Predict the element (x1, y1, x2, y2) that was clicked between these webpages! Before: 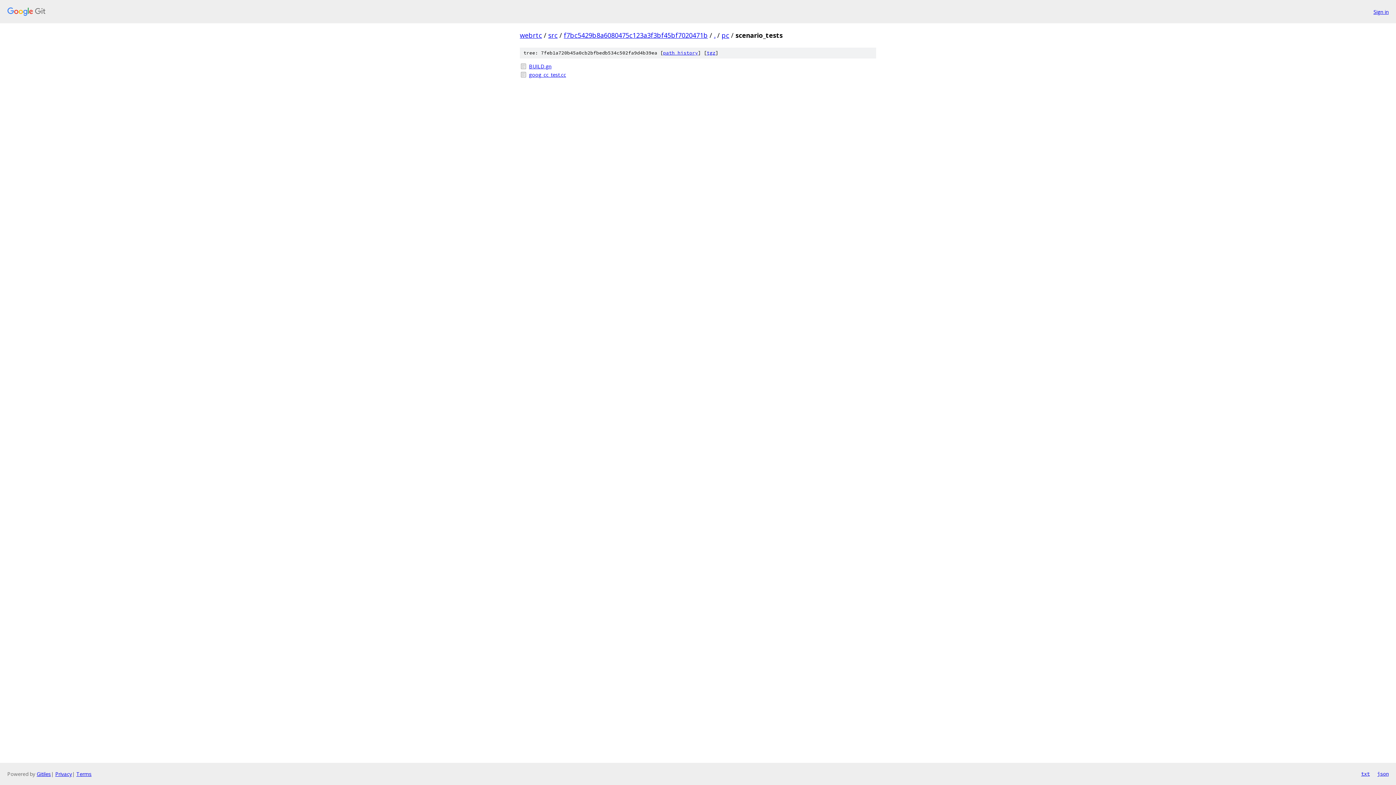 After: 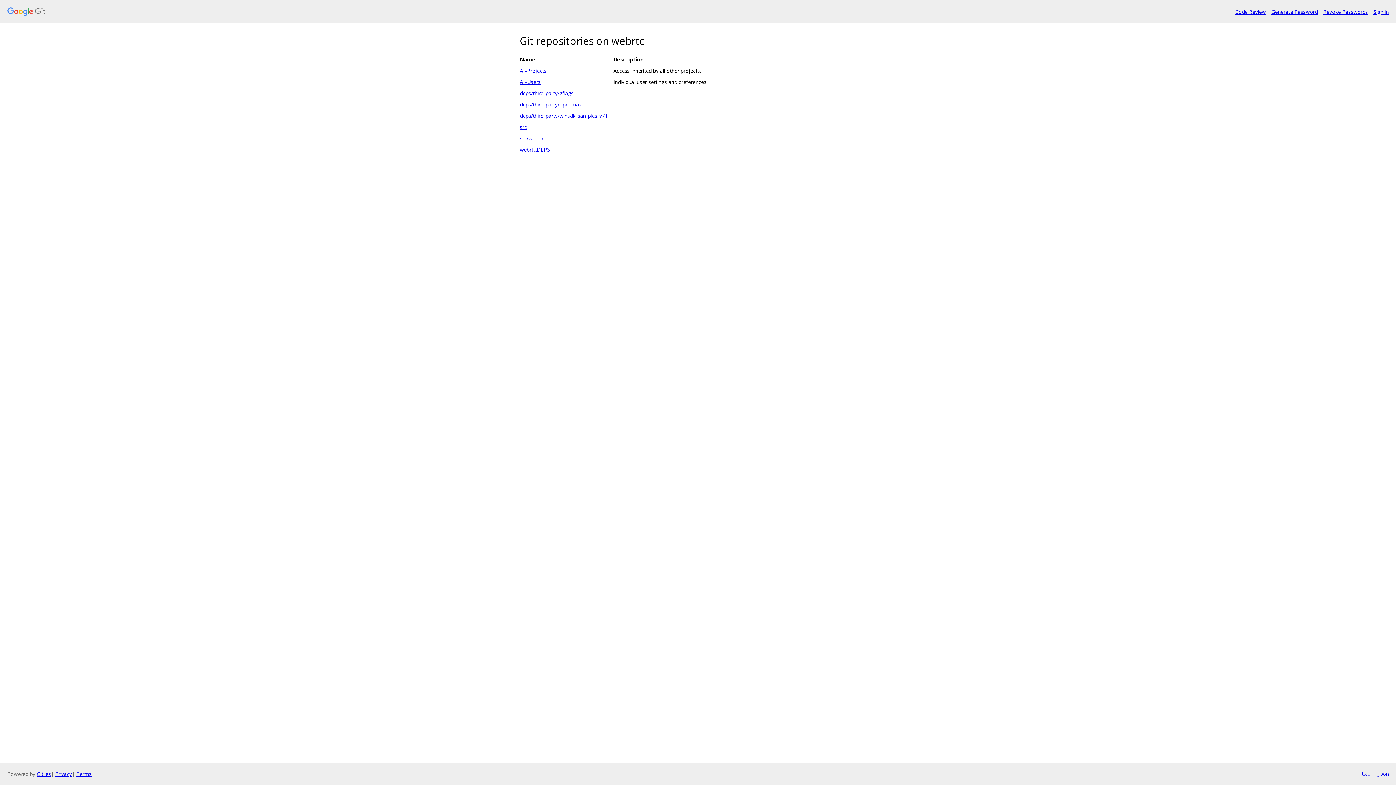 Action: label: webrtc bbox: (520, 30, 542, 39)